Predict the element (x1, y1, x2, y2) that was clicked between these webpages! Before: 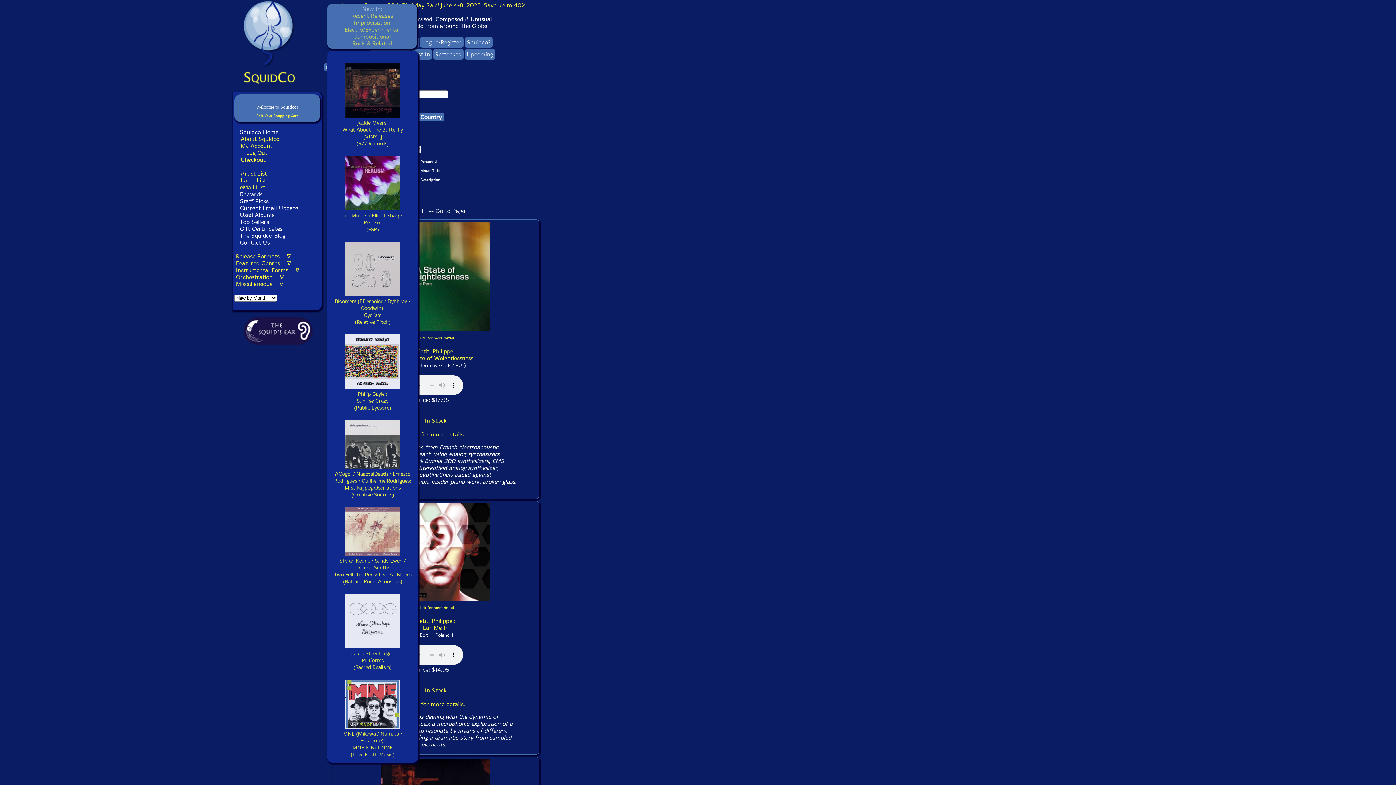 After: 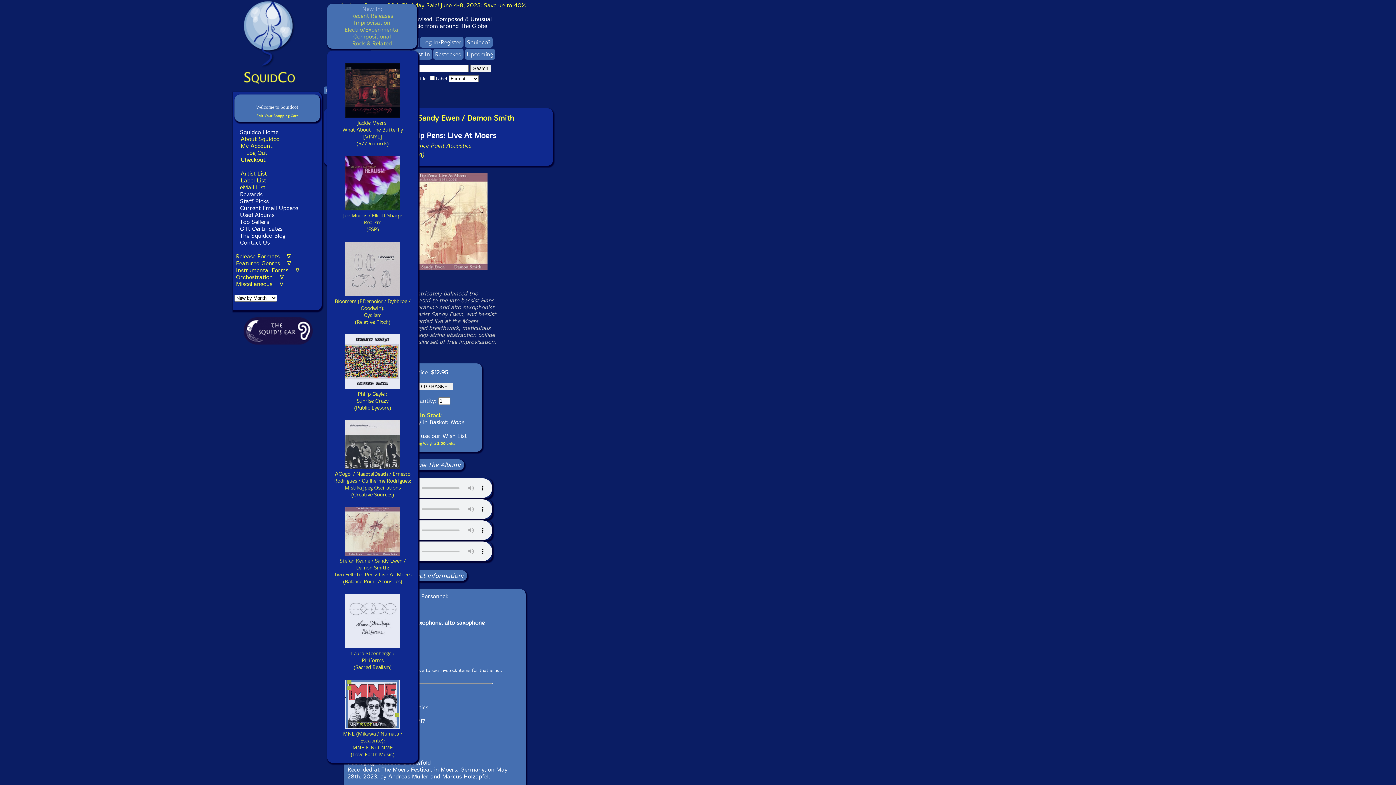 Action: bbox: (334, 551, 411, 585) label: 
Stefan Keune / Sandy Ewen / Damon Smith:
Two Felt-Tip Pens: Live At Moers
(Balance Point Acoustics)